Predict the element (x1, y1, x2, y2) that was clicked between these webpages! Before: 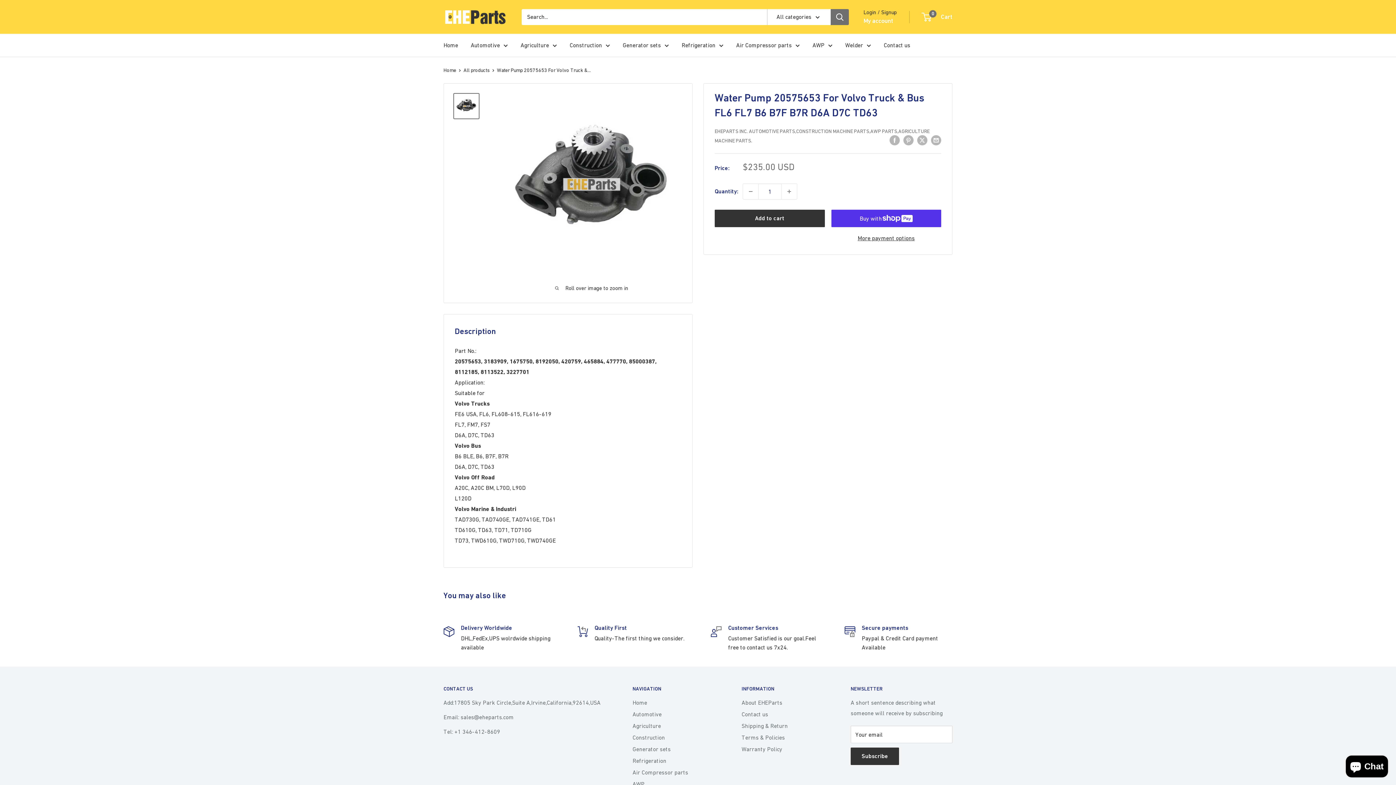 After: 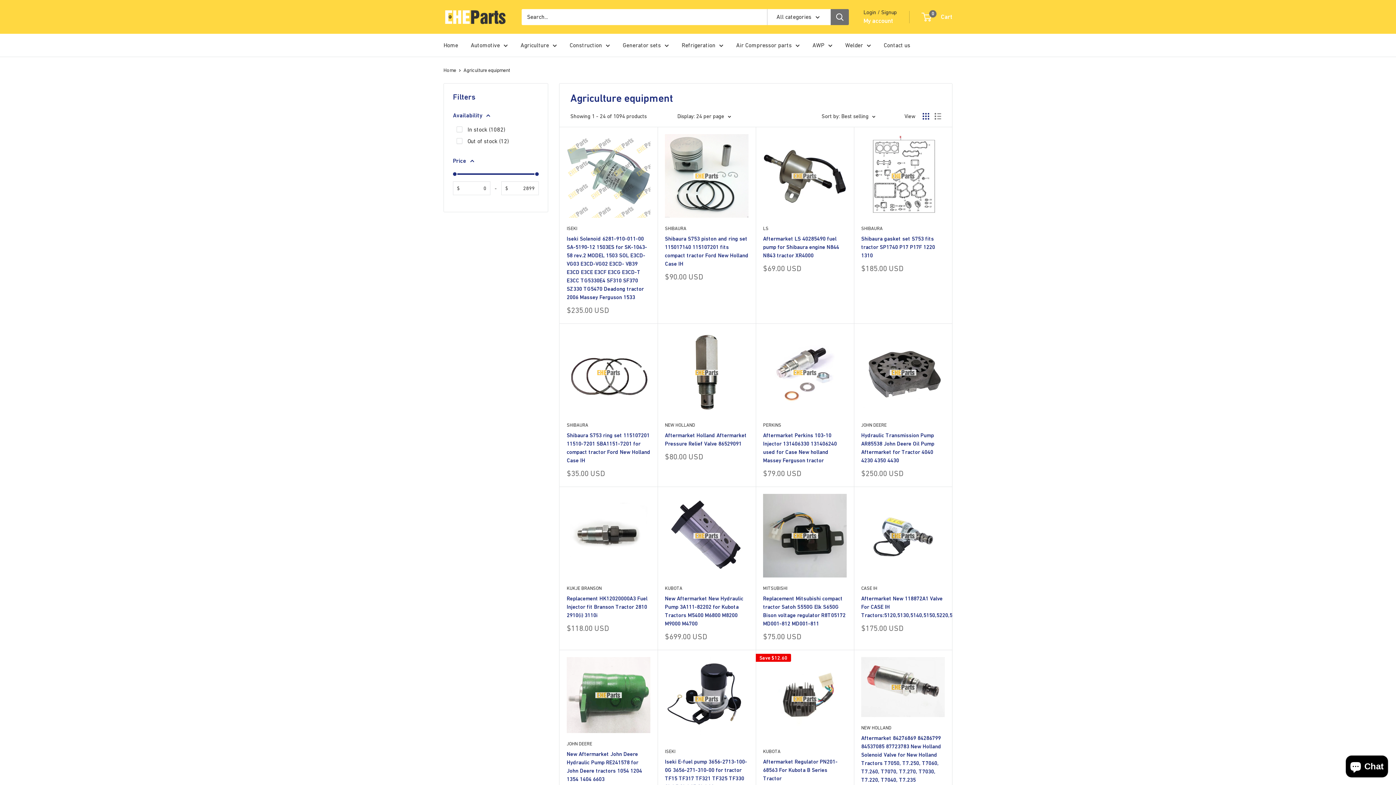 Action: label: Agriculture bbox: (520, 40, 557, 50)